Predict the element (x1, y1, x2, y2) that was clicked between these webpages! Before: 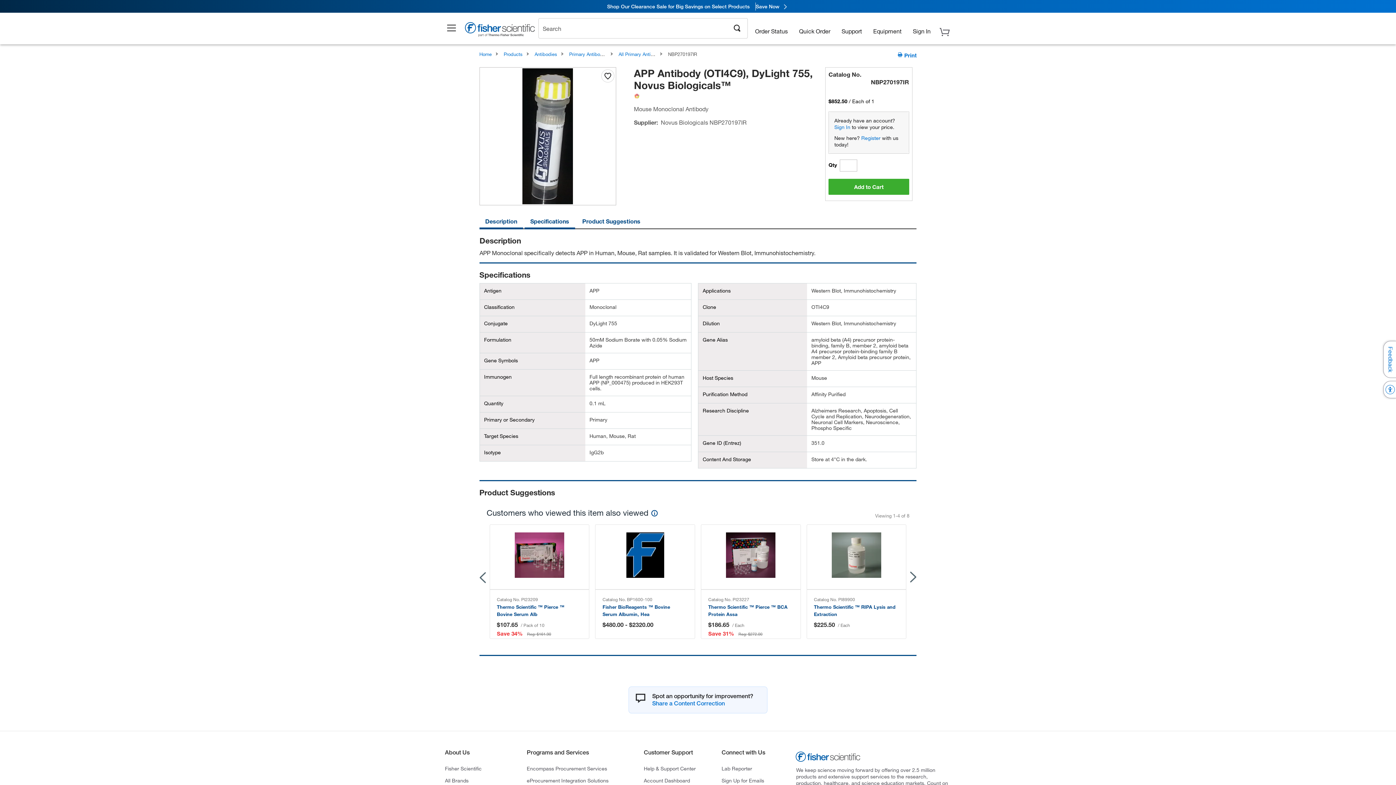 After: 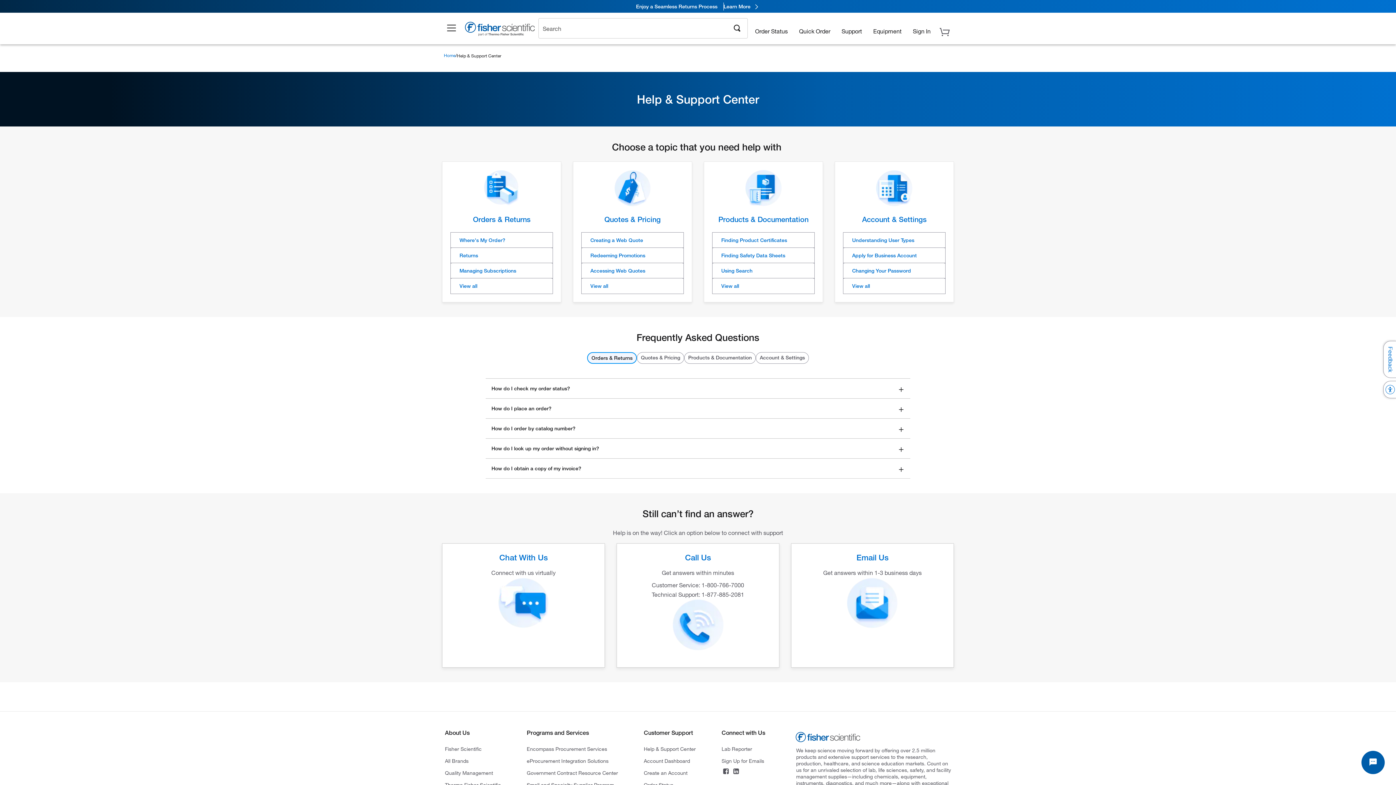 Action: bbox: (644, 765, 696, 772) label: Help & Support Center